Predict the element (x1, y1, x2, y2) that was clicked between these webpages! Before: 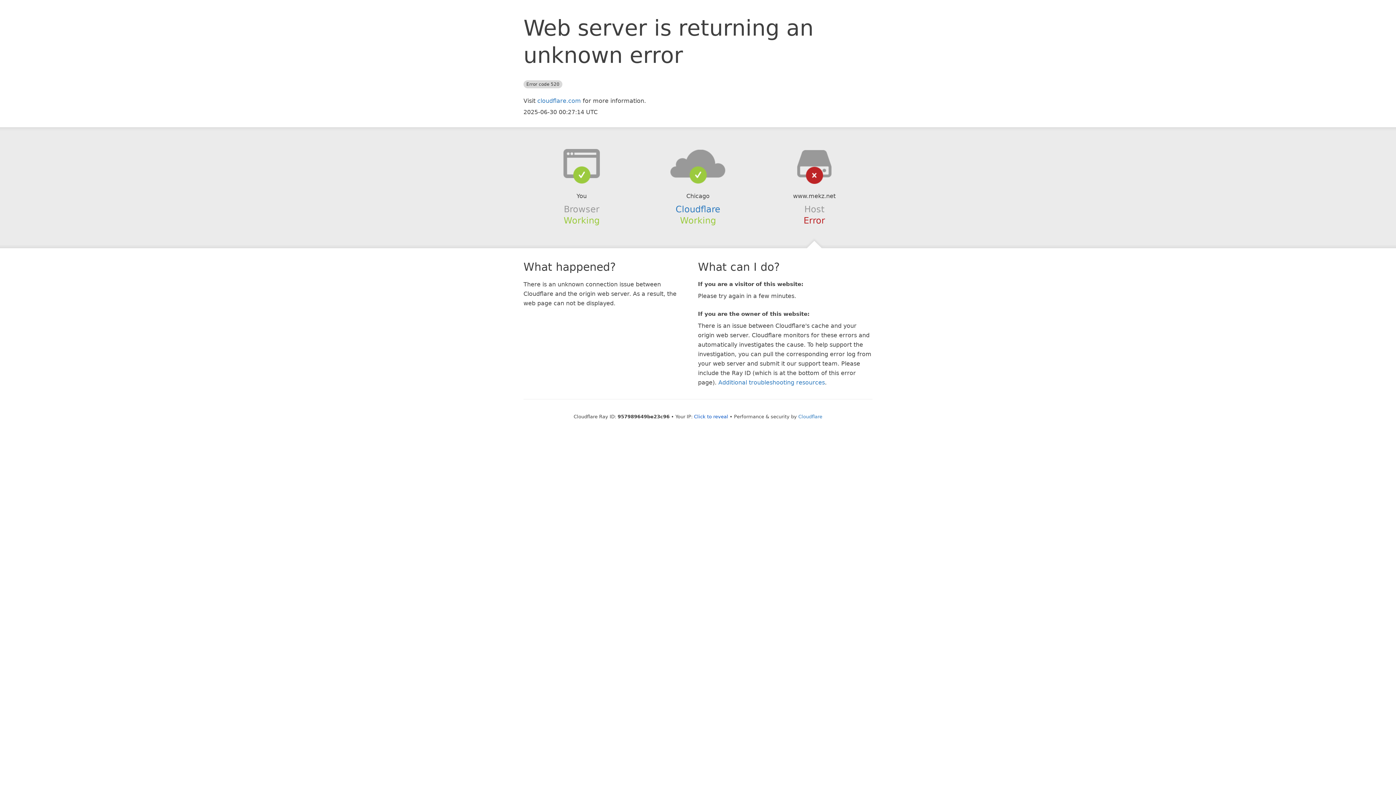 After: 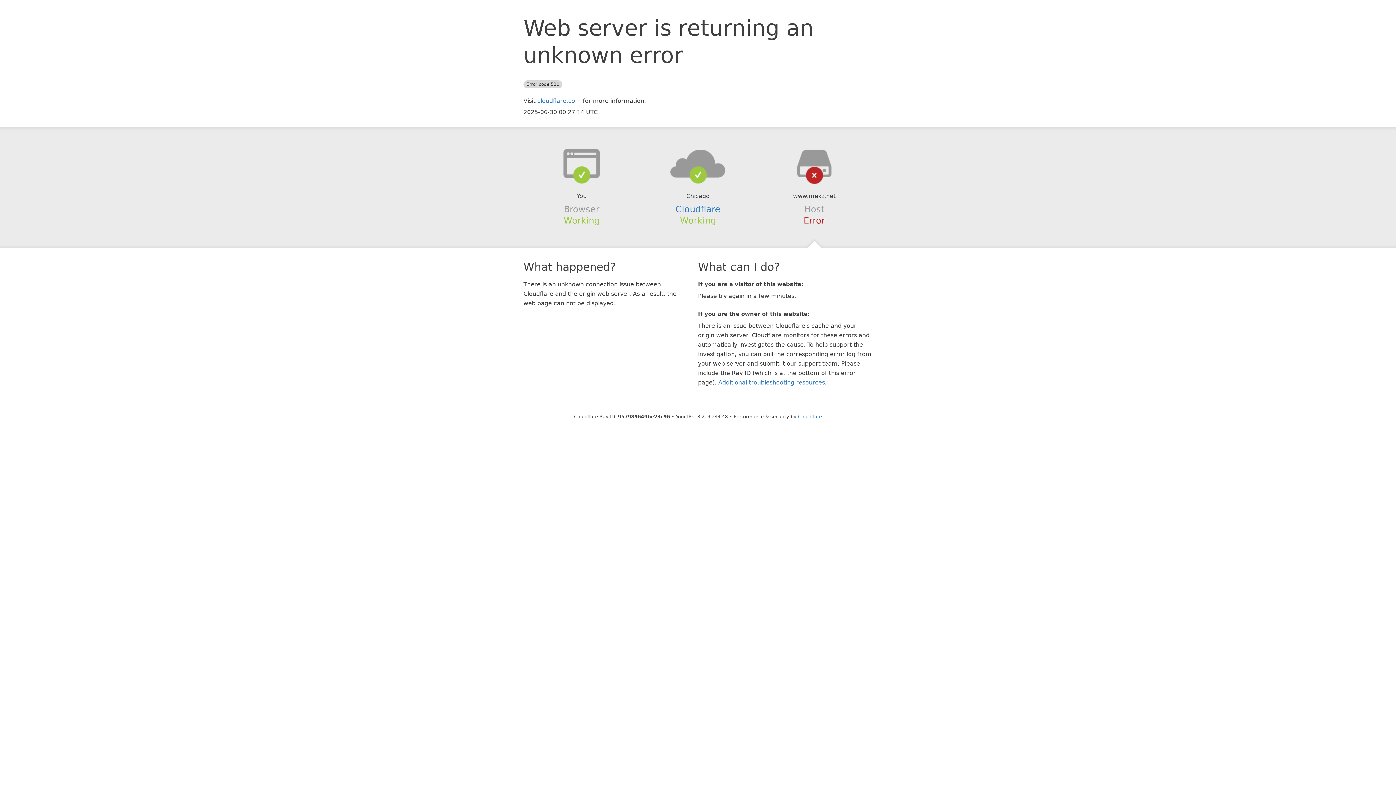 Action: bbox: (694, 414, 728, 419) label: Click to reveal